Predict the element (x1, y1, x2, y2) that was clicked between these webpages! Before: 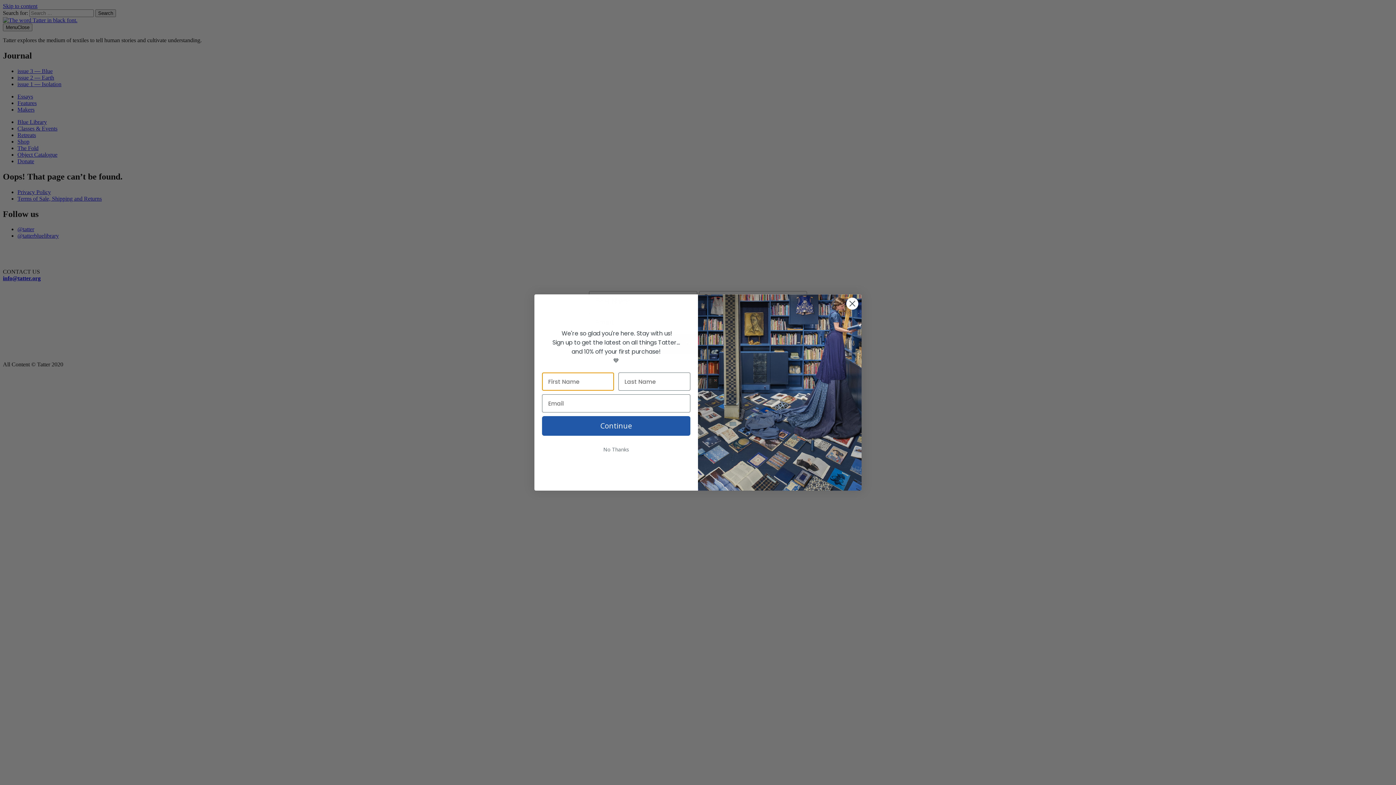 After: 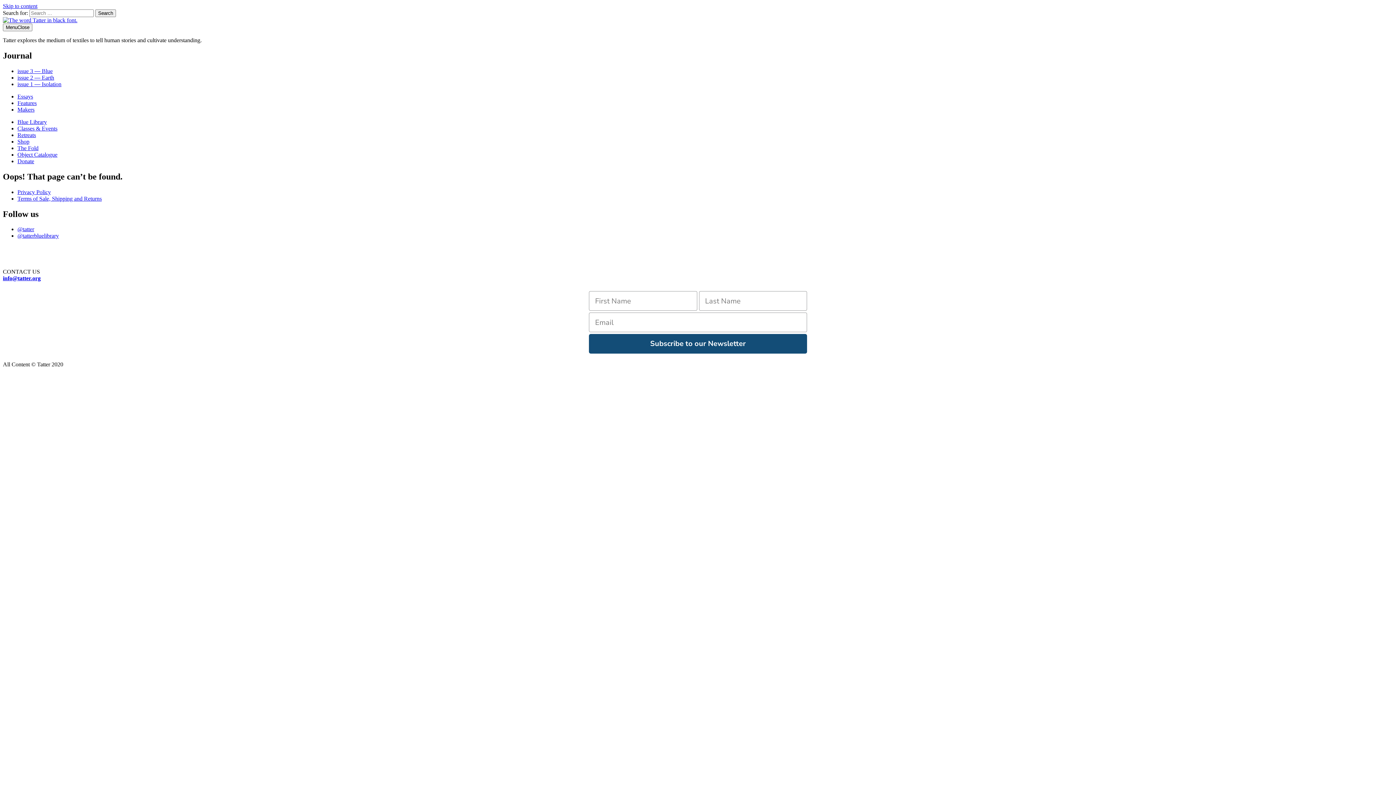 Action: bbox: (542, 443, 690, 456) label: No Thanks